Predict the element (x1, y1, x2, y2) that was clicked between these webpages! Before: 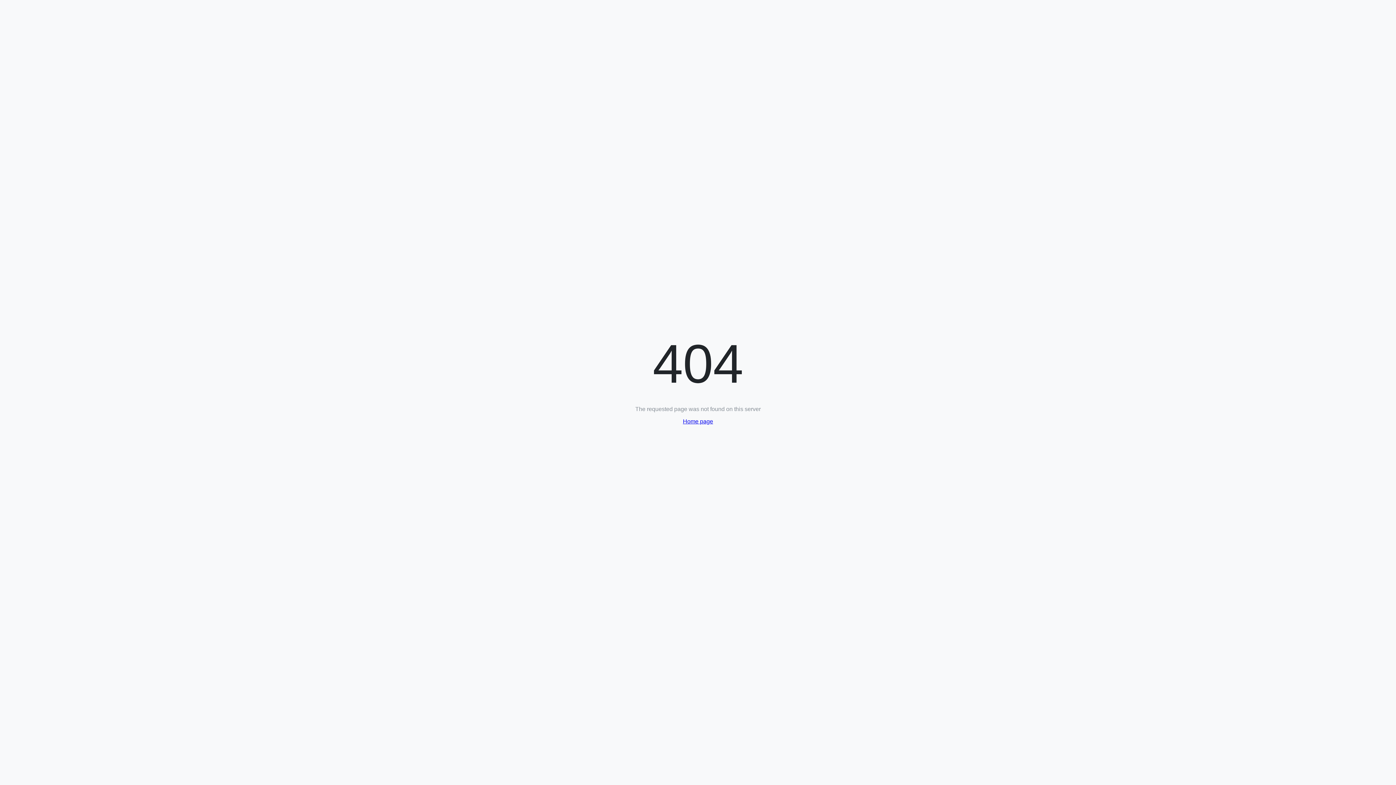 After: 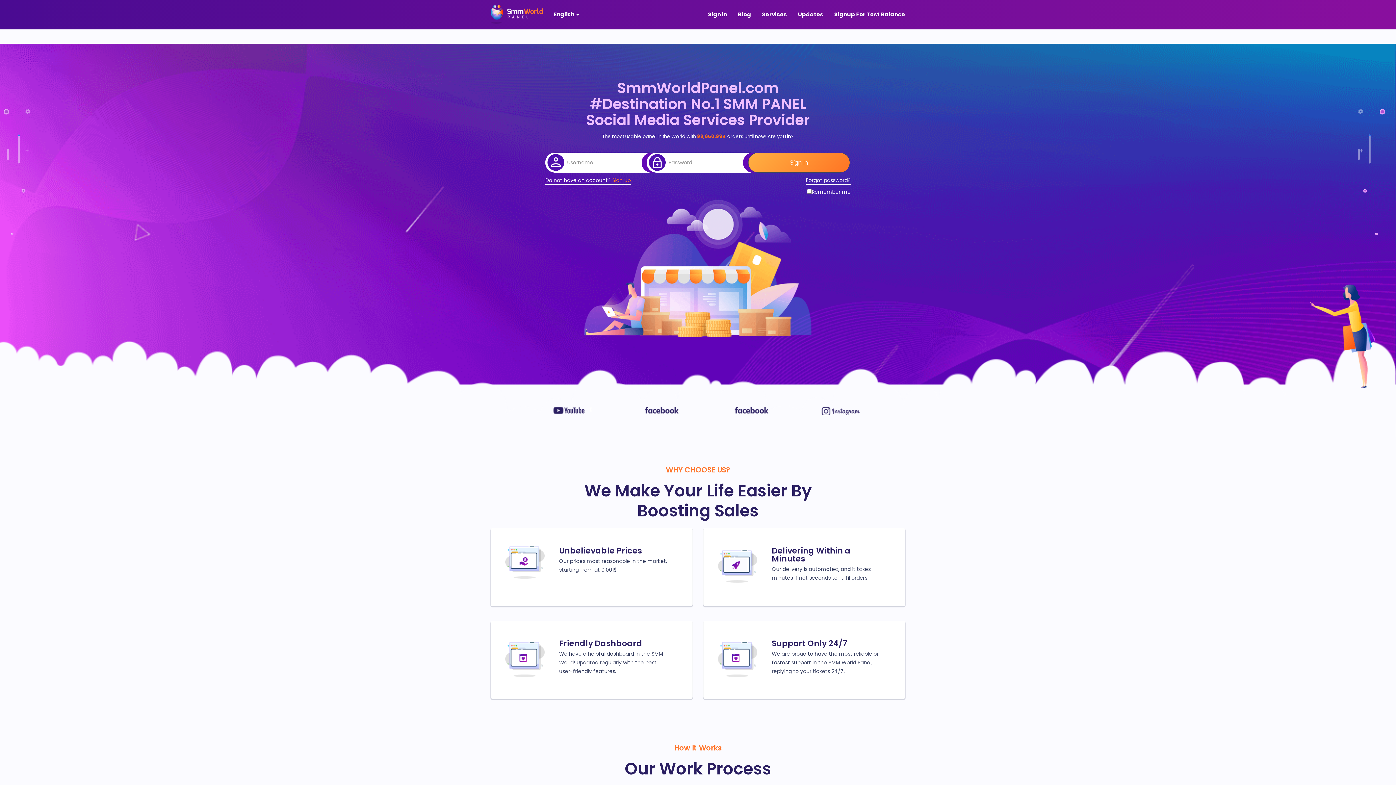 Action: bbox: (683, 418, 713, 424) label: Home page